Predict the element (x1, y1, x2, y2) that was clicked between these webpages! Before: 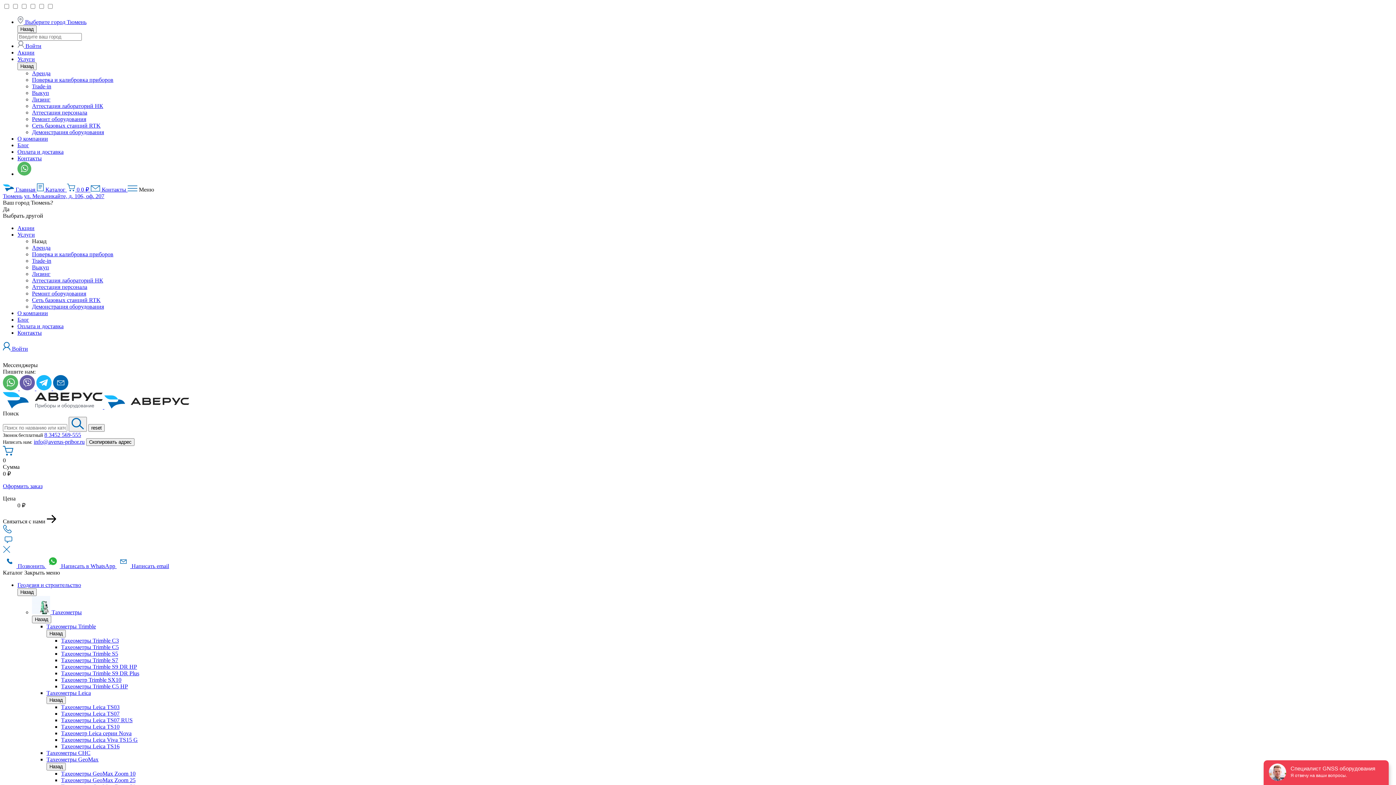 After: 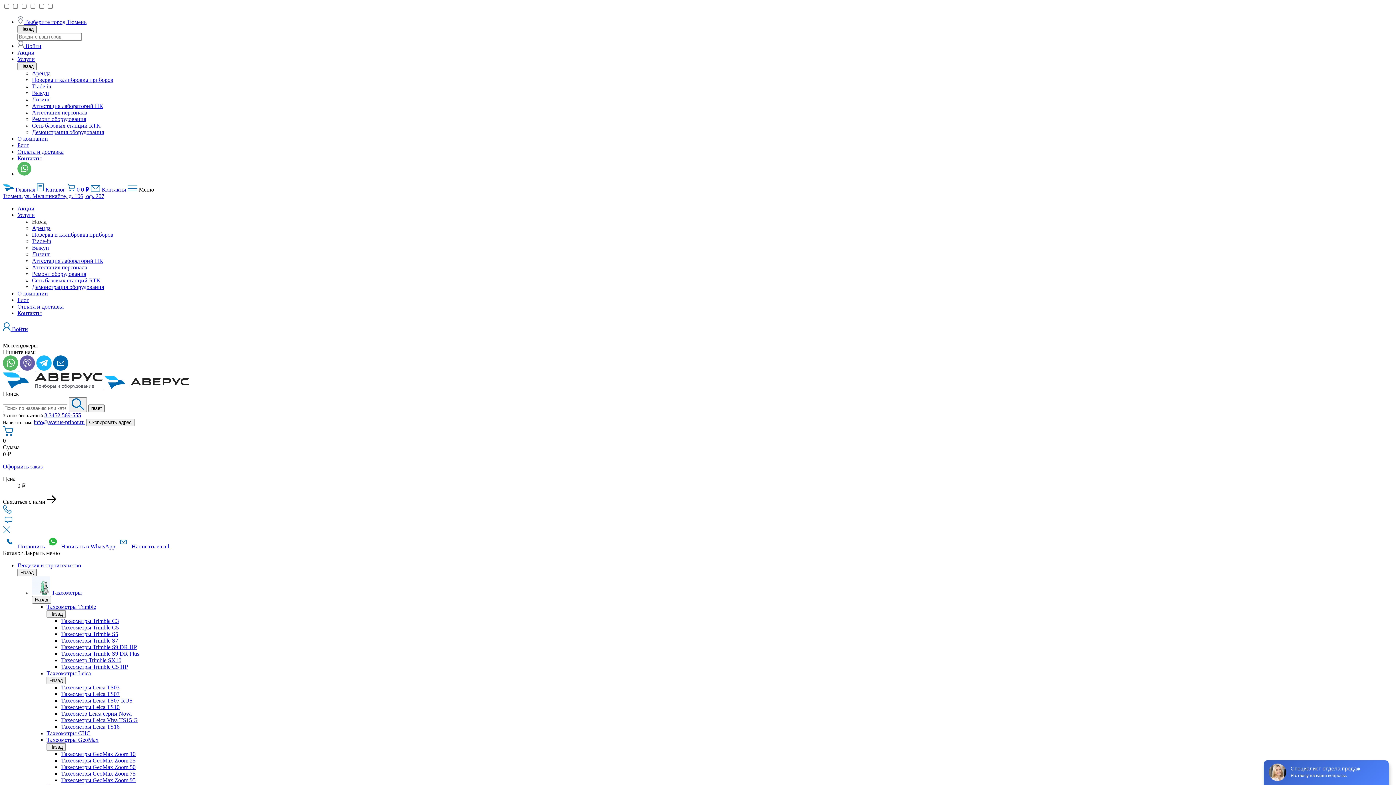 Action: label: Контакты bbox: (17, 155, 41, 161)